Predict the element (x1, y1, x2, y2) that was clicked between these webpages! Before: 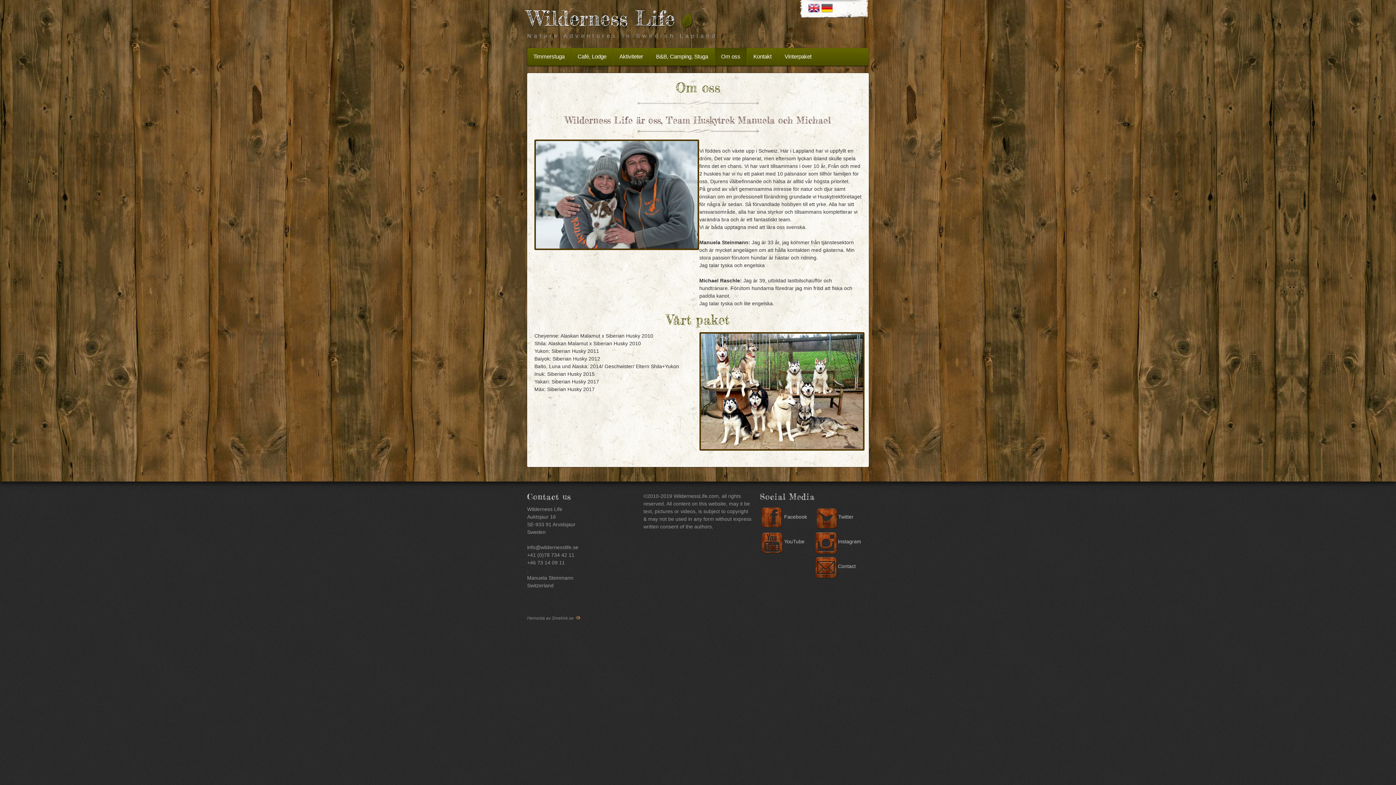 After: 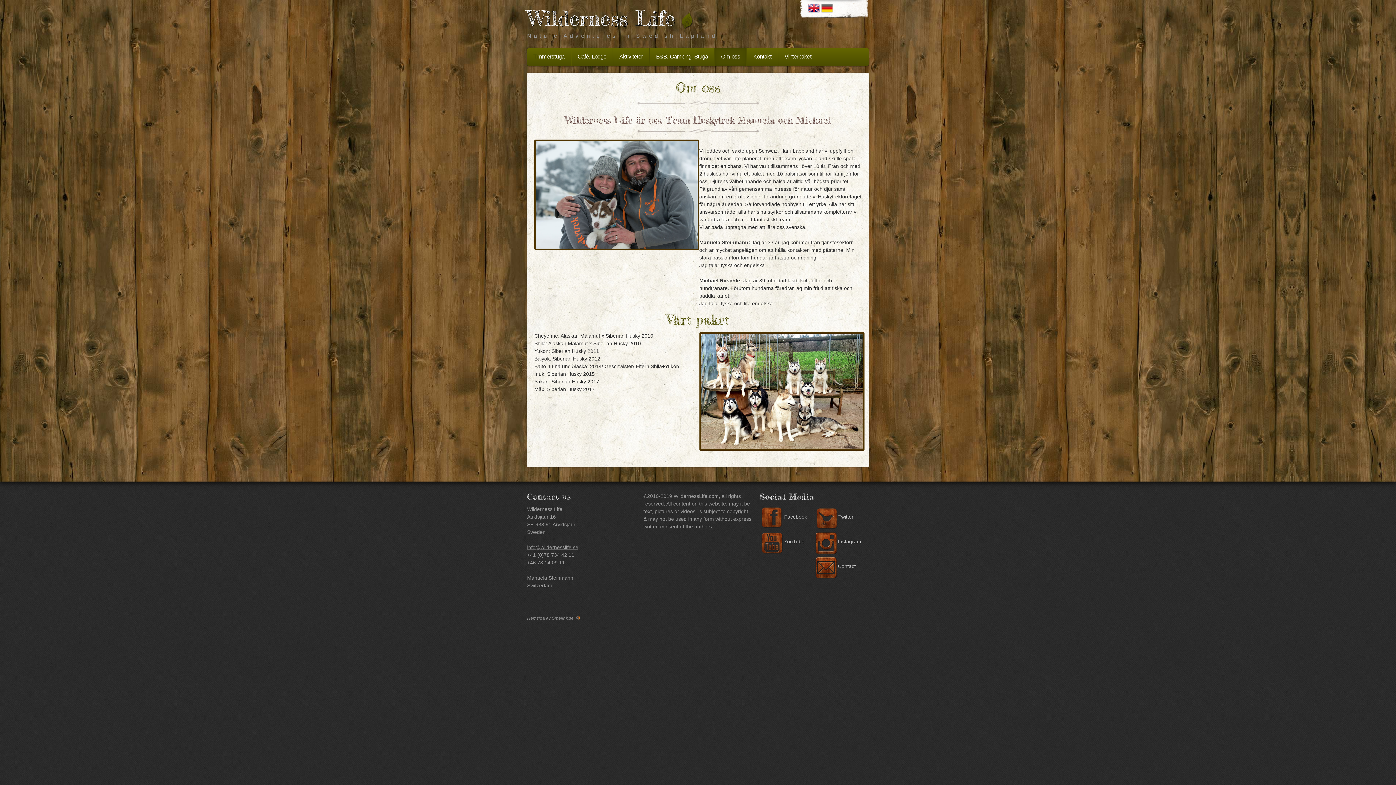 Action: label: info@wildernesslife.se bbox: (527, 544, 578, 550)